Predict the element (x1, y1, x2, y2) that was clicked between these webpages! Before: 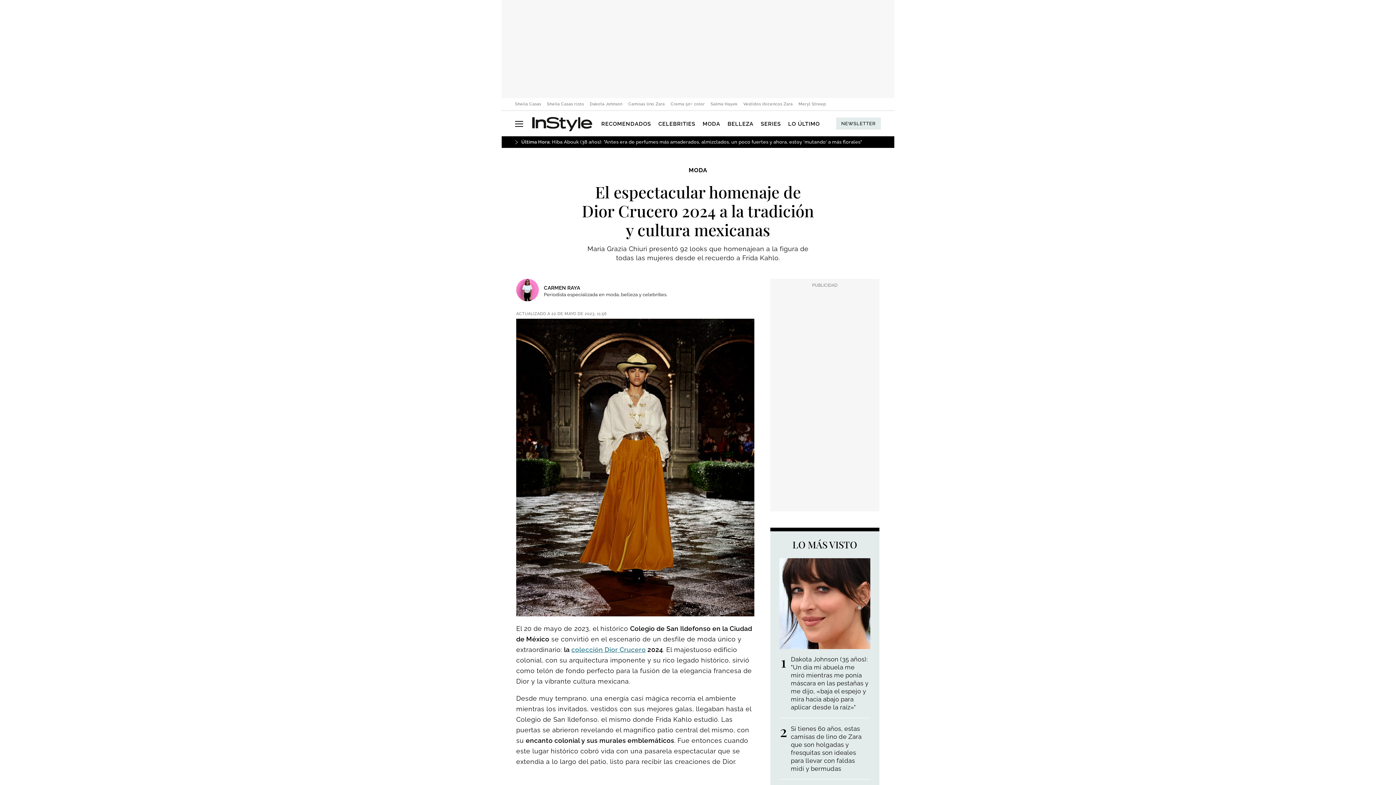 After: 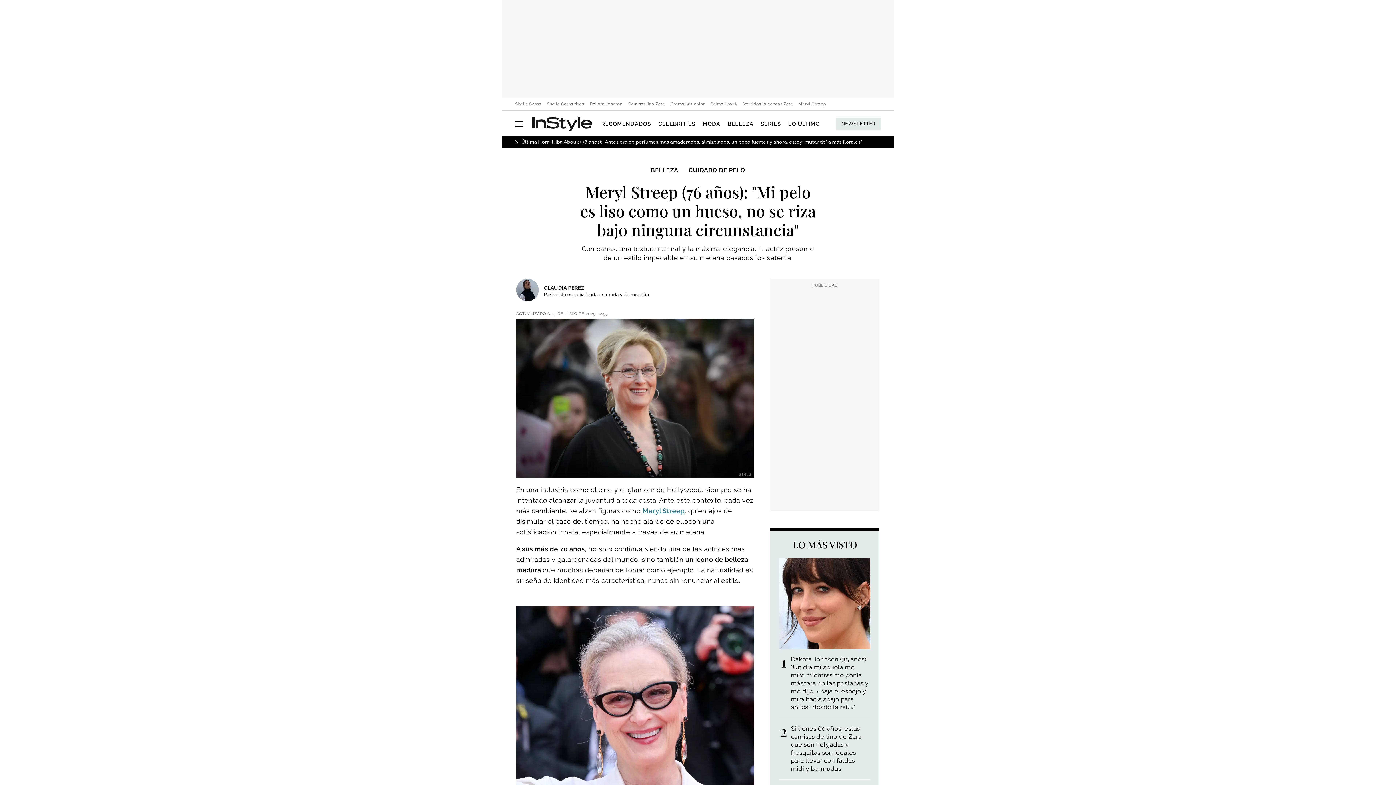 Action: bbox: (798, 101, 826, 106) label: Meryl Streep